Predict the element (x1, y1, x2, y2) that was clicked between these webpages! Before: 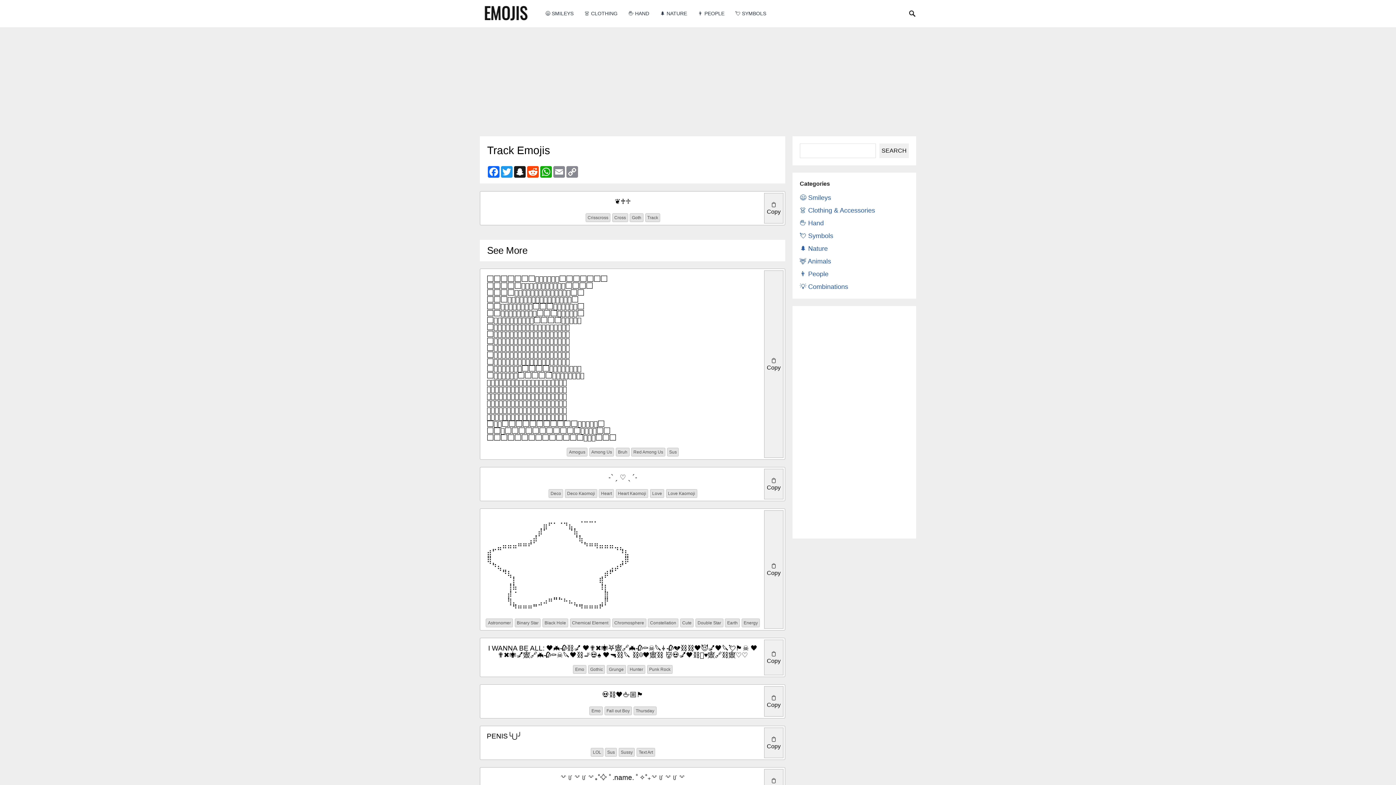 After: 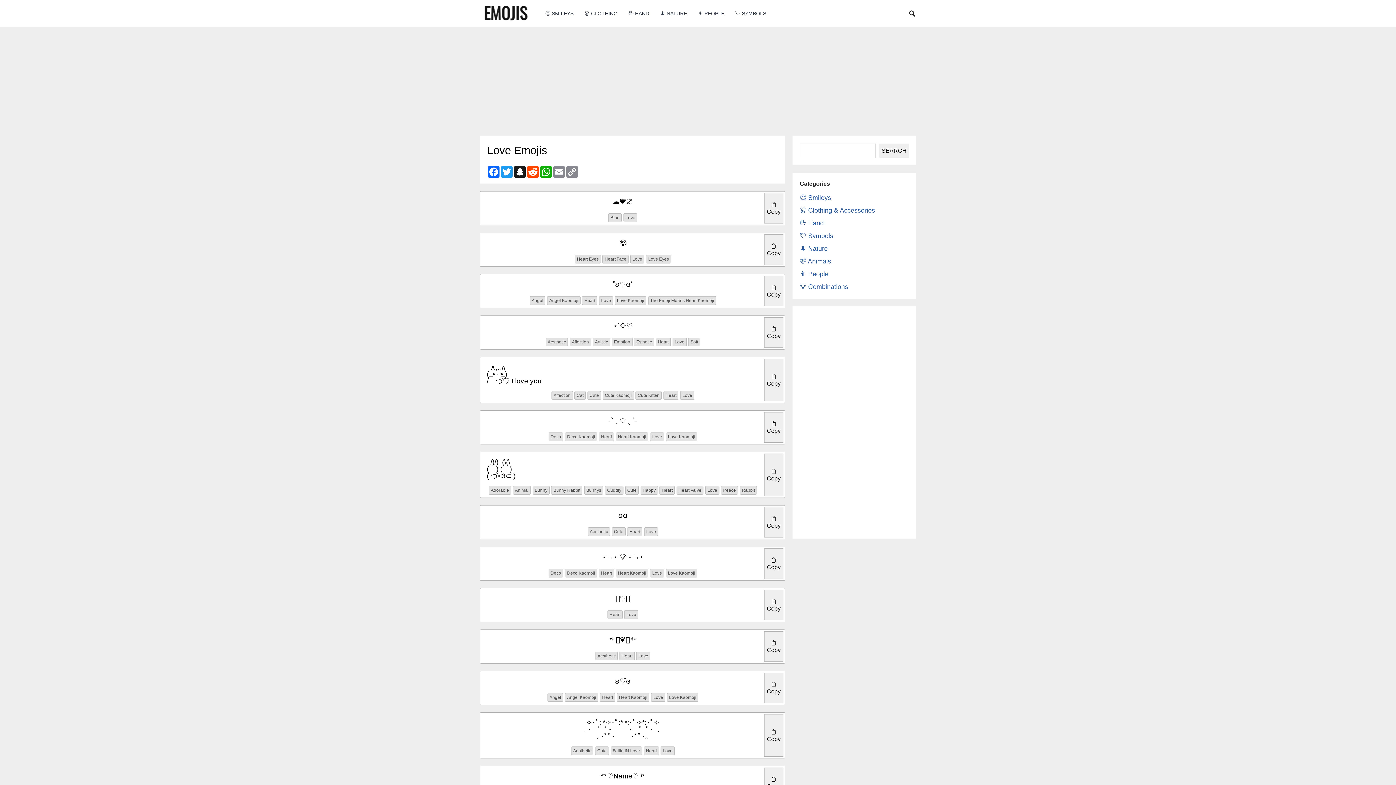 Action: label: Love bbox: (650, 489, 664, 498)